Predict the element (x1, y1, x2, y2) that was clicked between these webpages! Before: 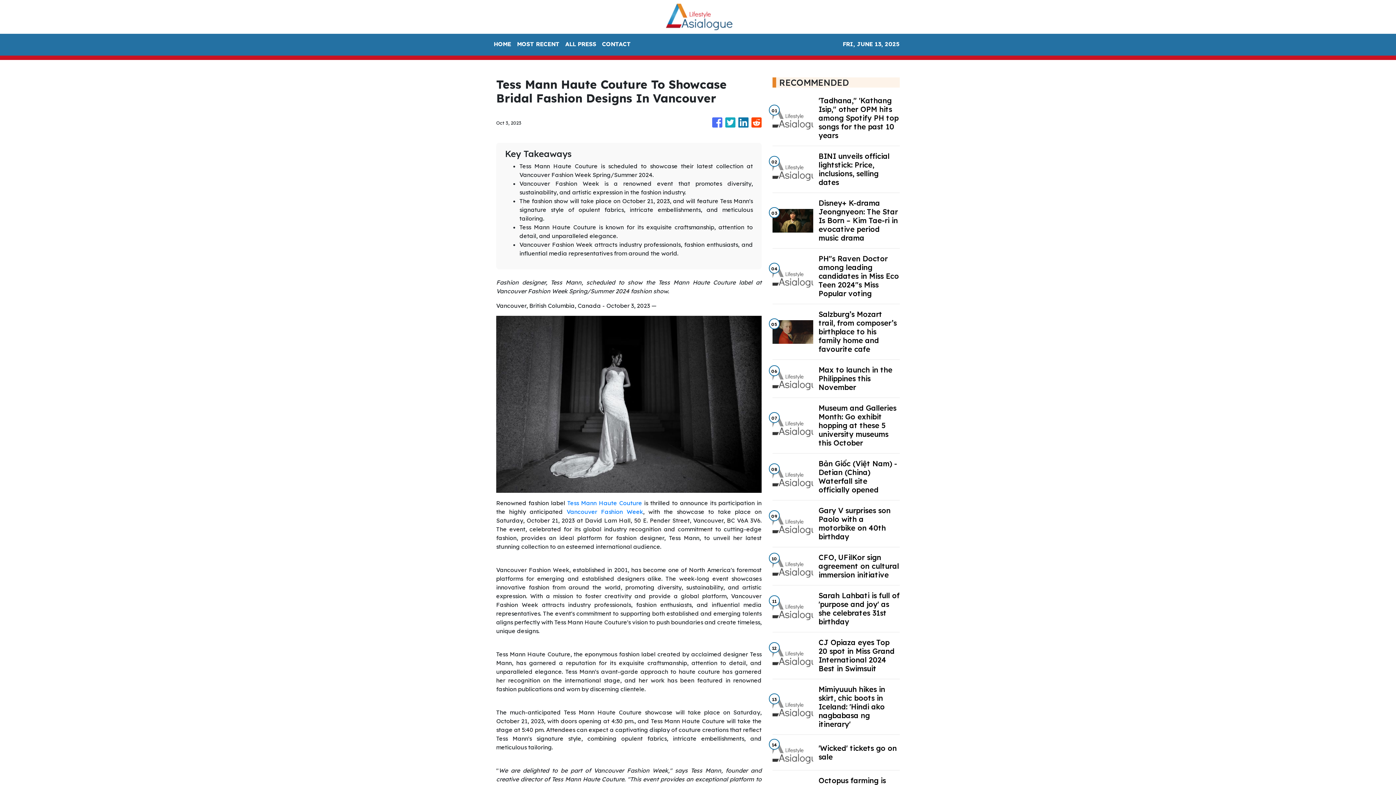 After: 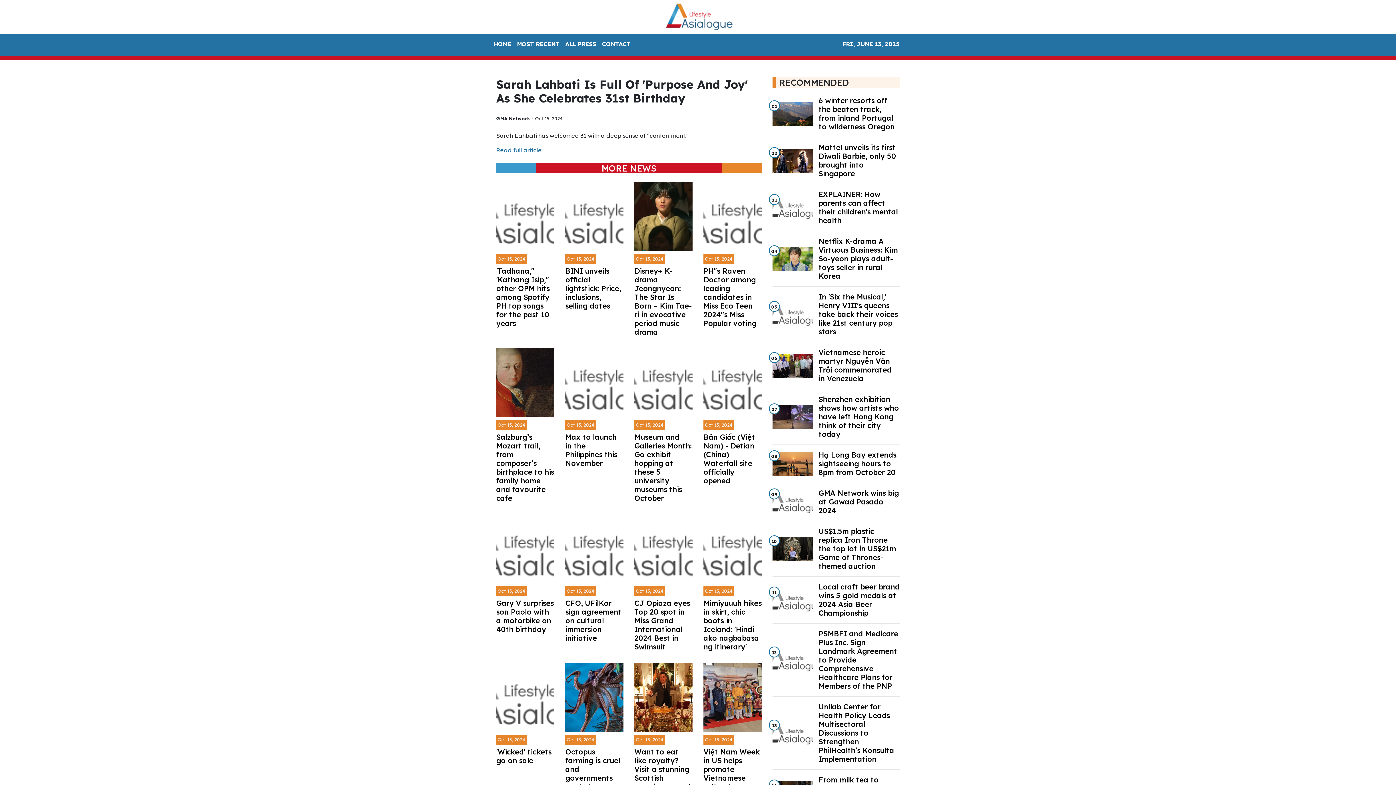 Action: bbox: (818, 591, 899, 626) label: Sarah Lahbati is full of 'purpose and joy' as she celebrates 31st birthday